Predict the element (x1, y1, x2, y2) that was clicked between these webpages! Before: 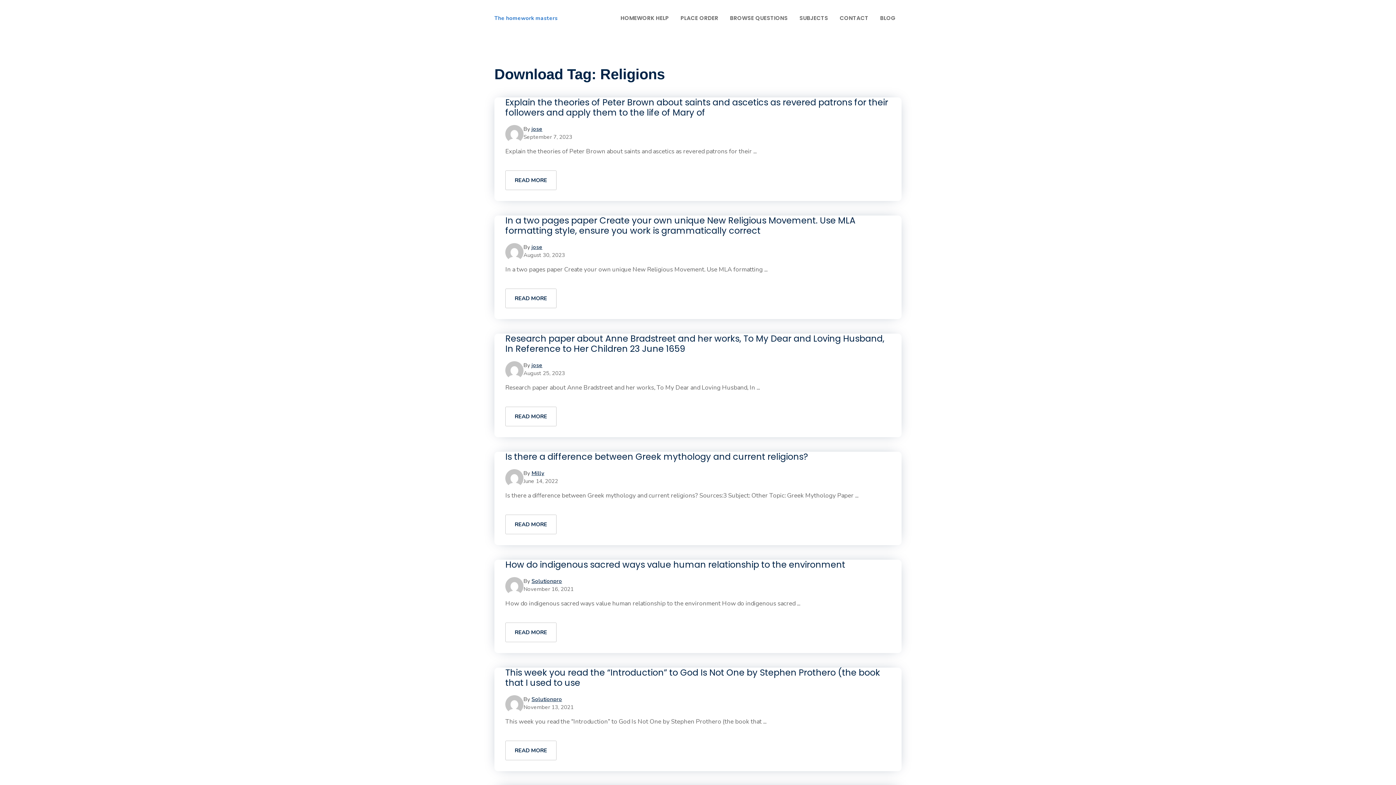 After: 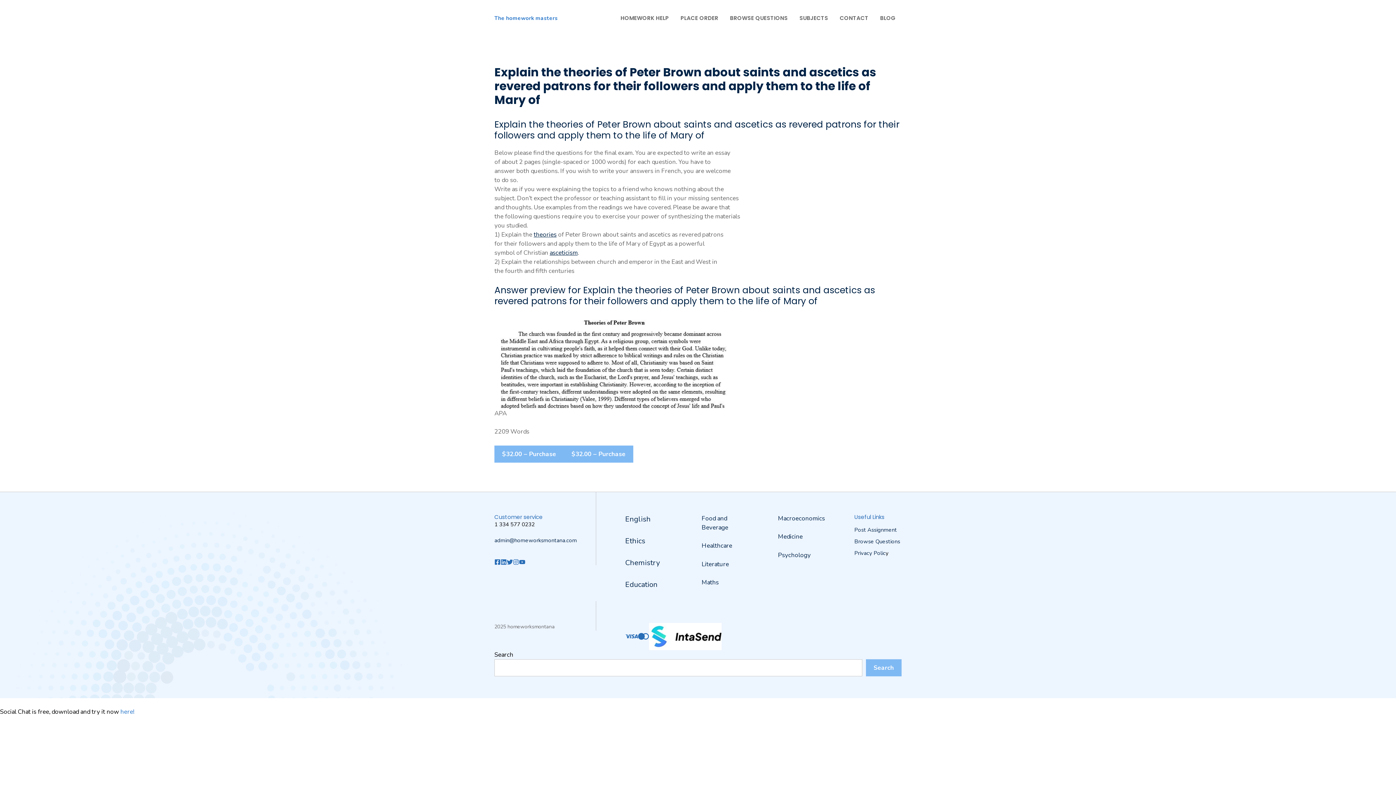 Action: label: Explain the theories of Peter Brown about saints and ascetics as revered patrons for their followers and apply them to the life of Mary of bbox: (505, 96, 888, 118)